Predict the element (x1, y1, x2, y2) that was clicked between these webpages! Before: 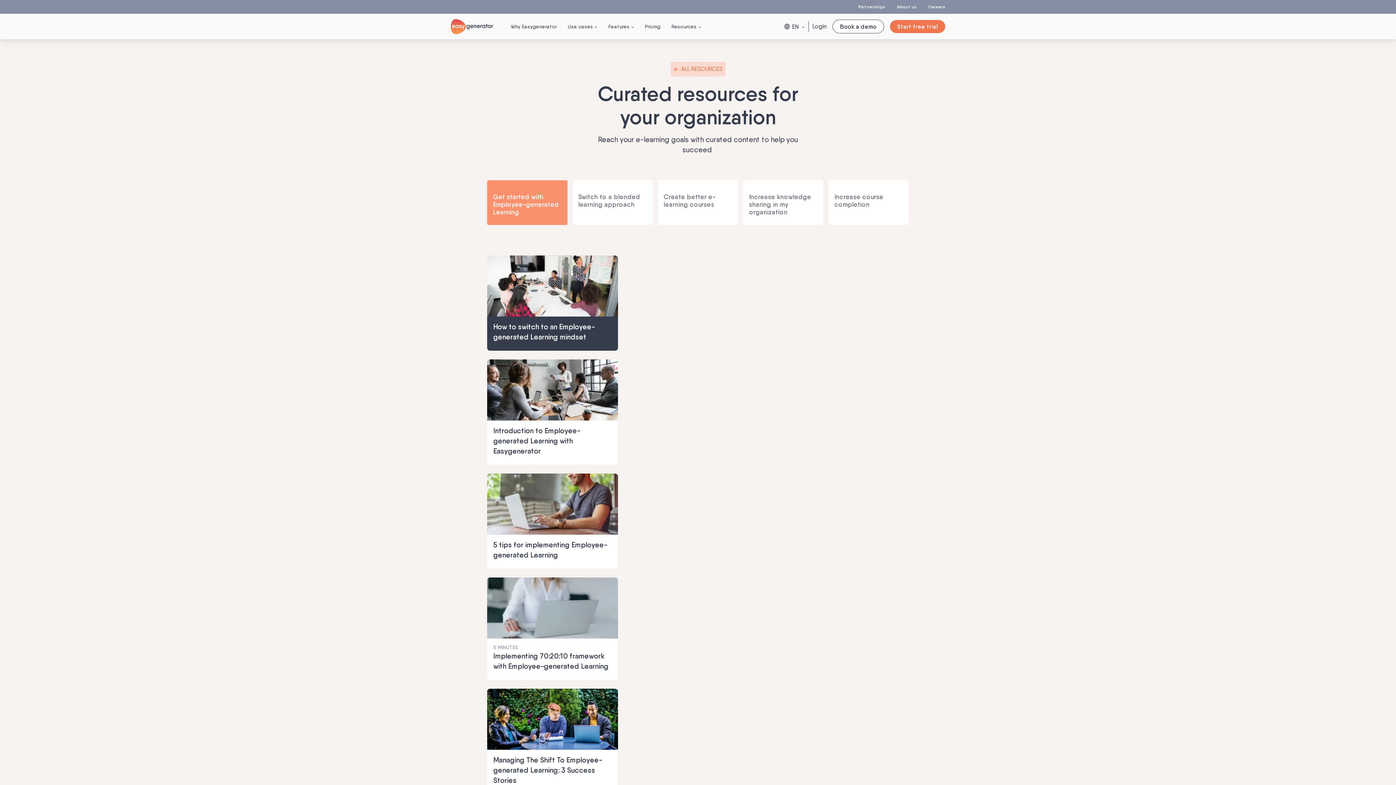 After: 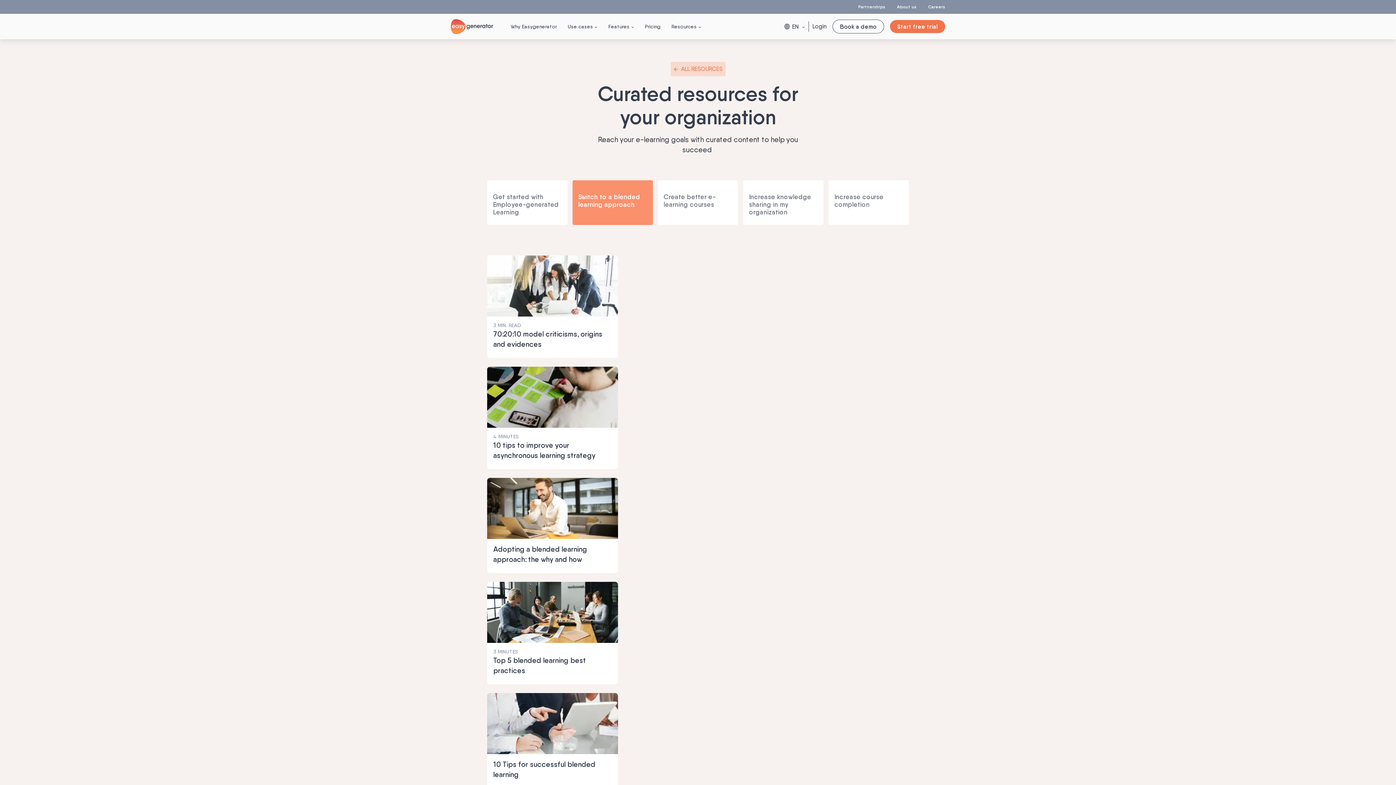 Action: label: Switch to a blended learning approach bbox: (572, 180, 652, 225)